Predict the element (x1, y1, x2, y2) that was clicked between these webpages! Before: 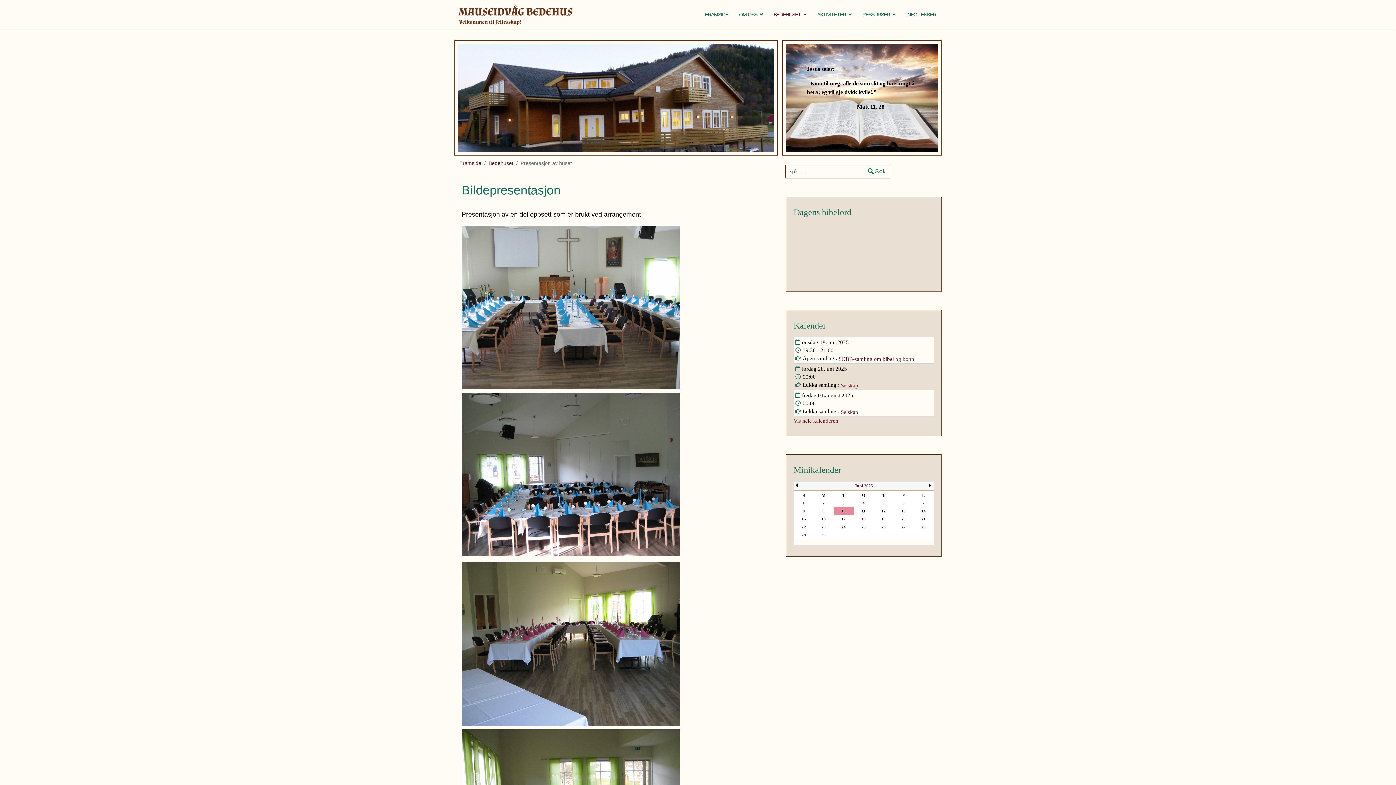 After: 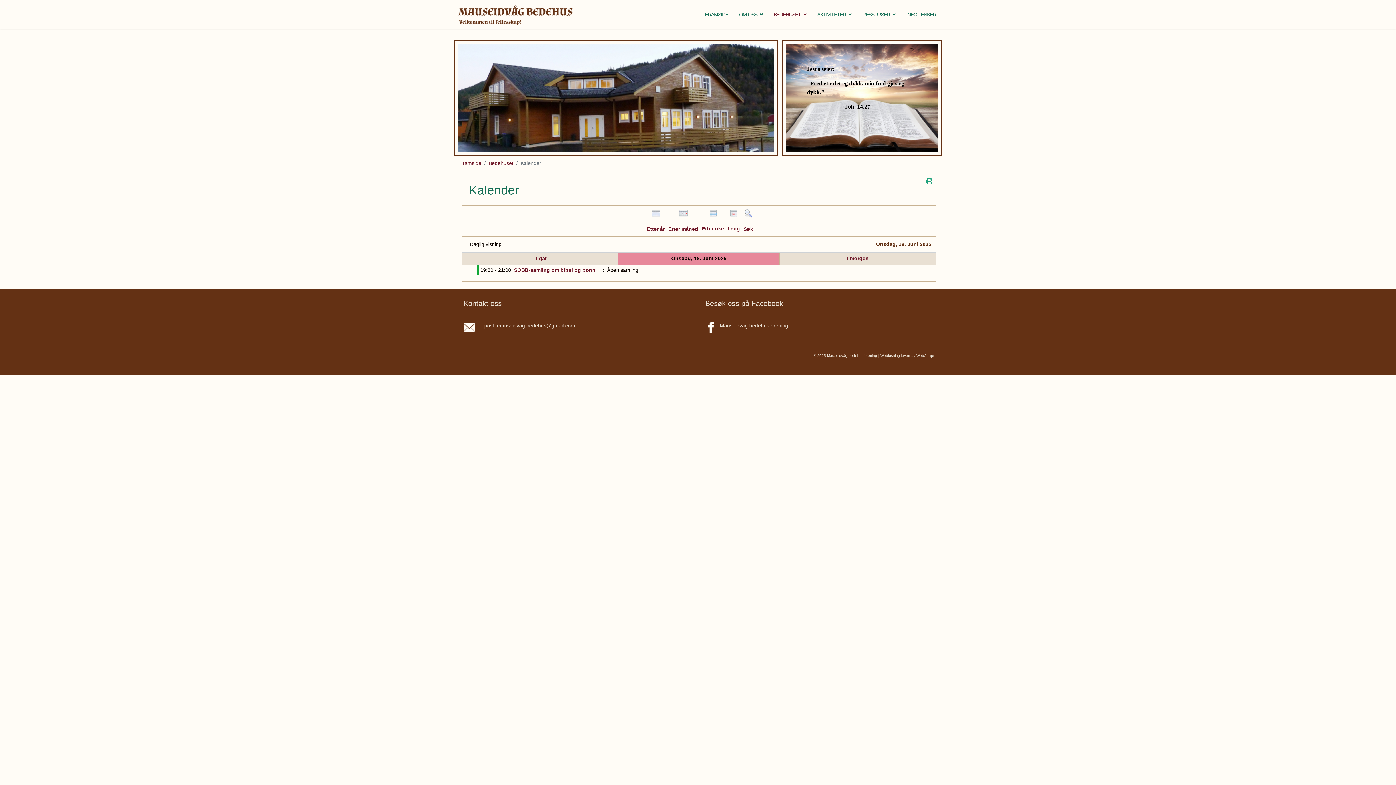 Action: label: 18 bbox: (861, 517, 866, 521)